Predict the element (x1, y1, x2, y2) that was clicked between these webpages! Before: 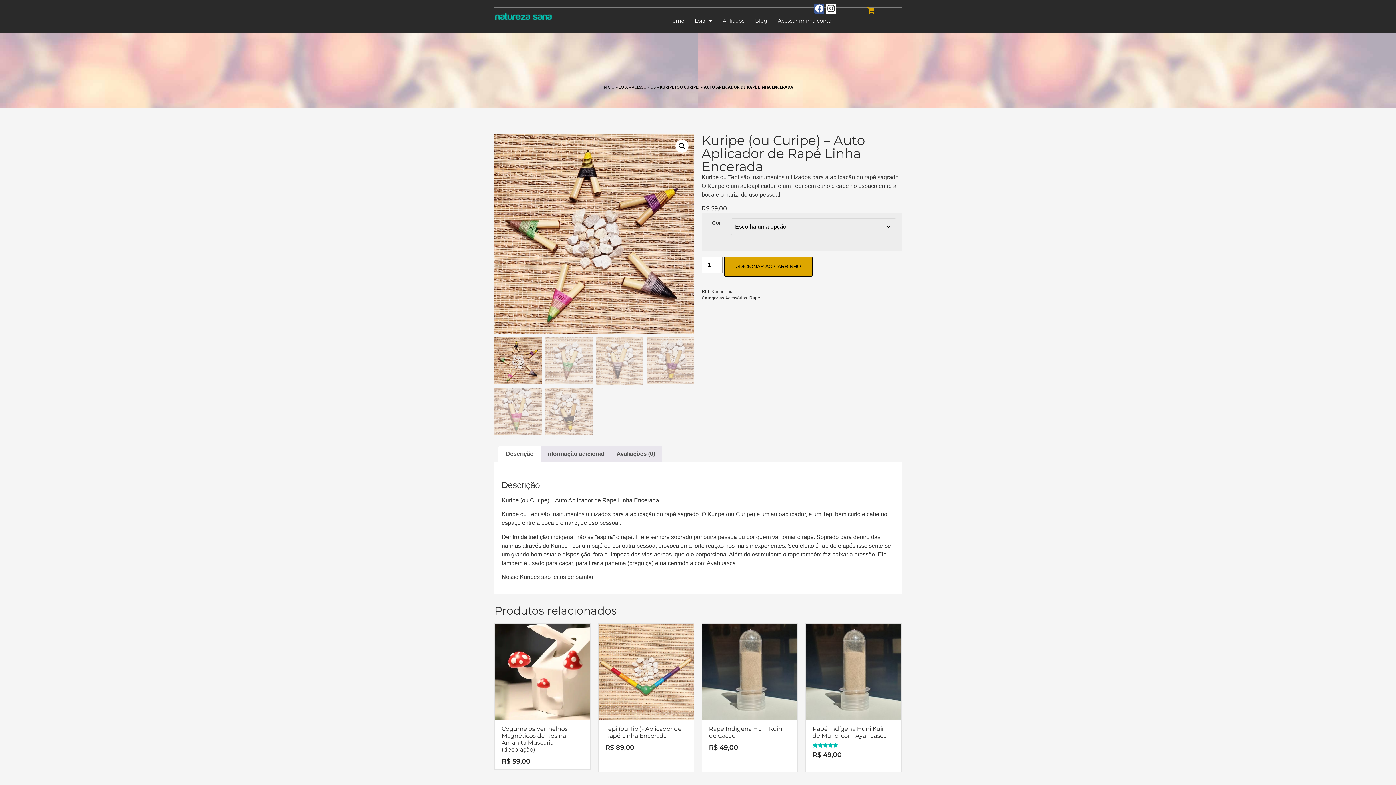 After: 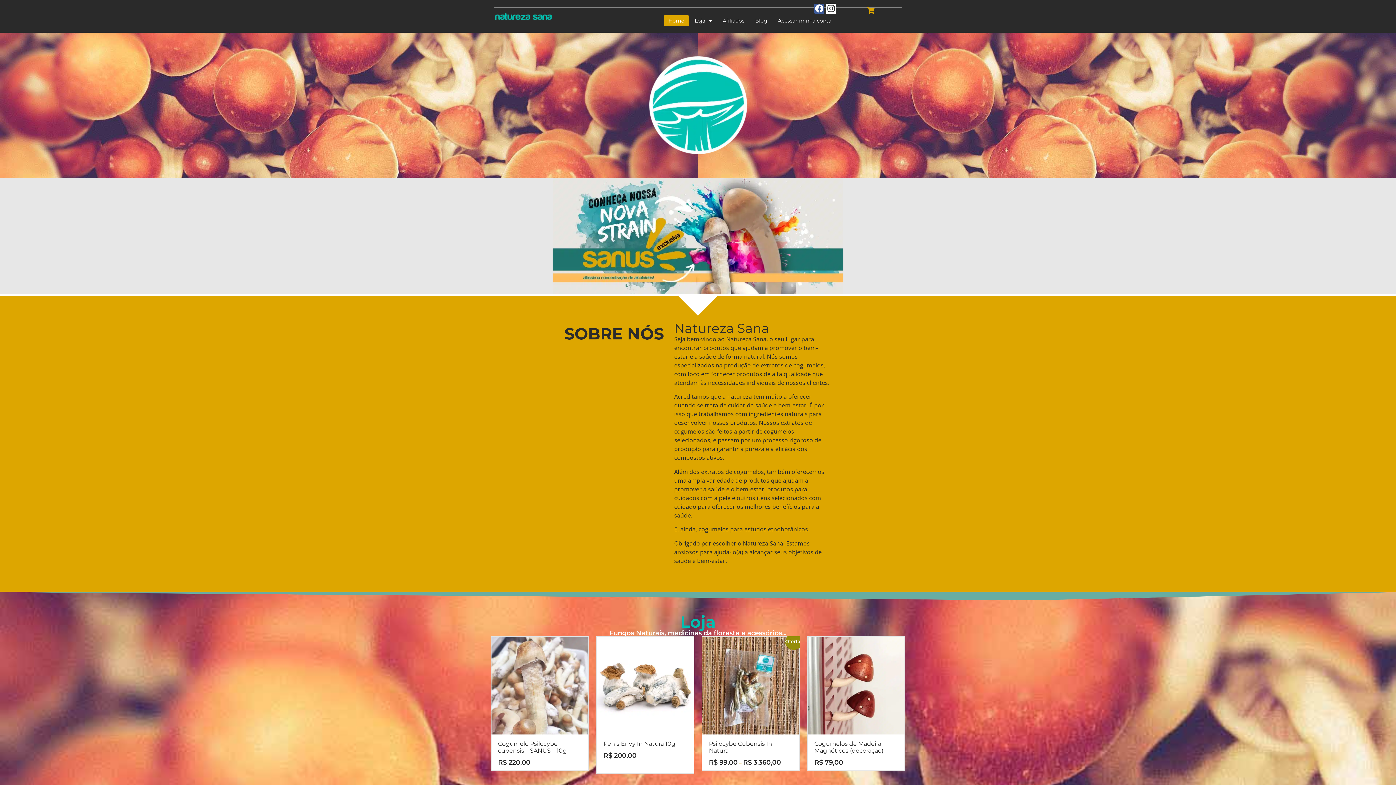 Action: bbox: (494, 7, 552, 25)